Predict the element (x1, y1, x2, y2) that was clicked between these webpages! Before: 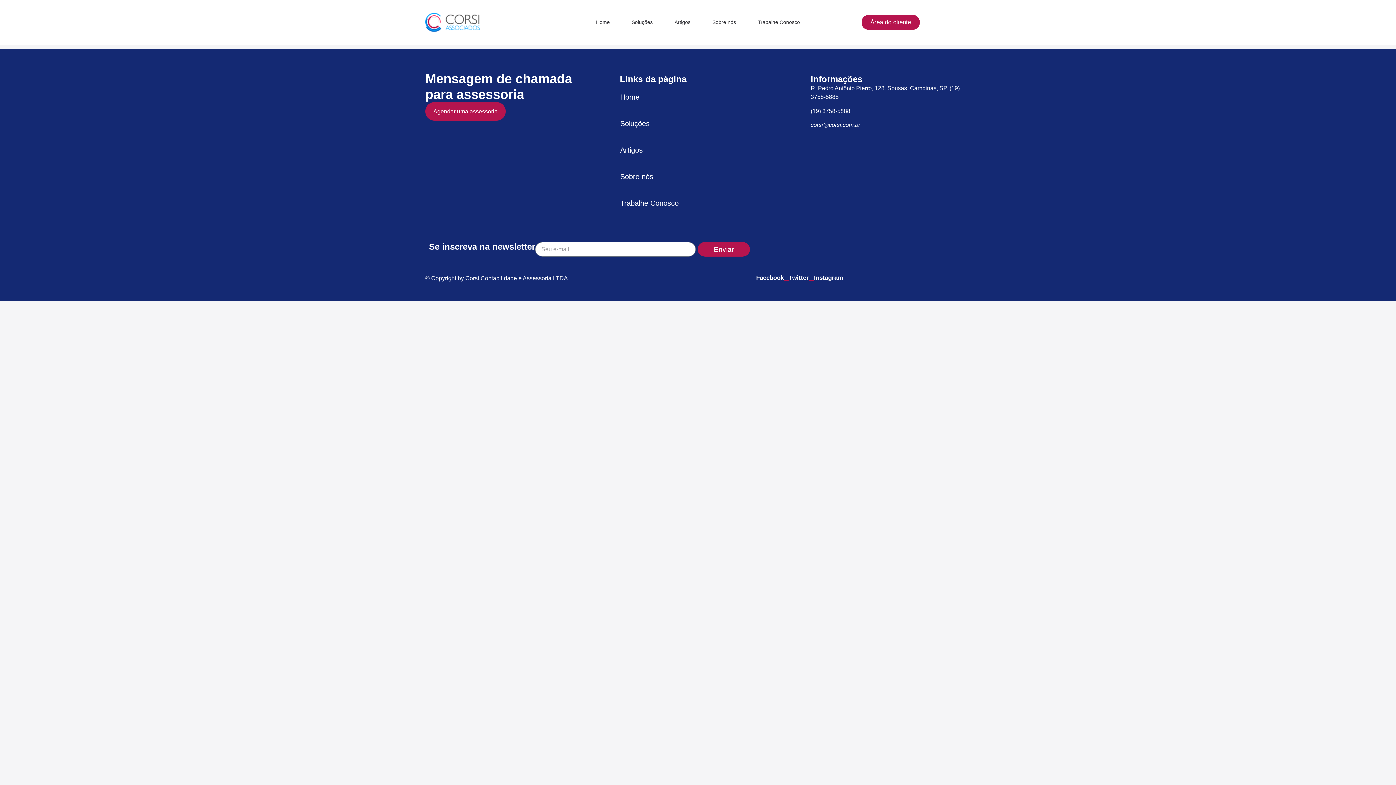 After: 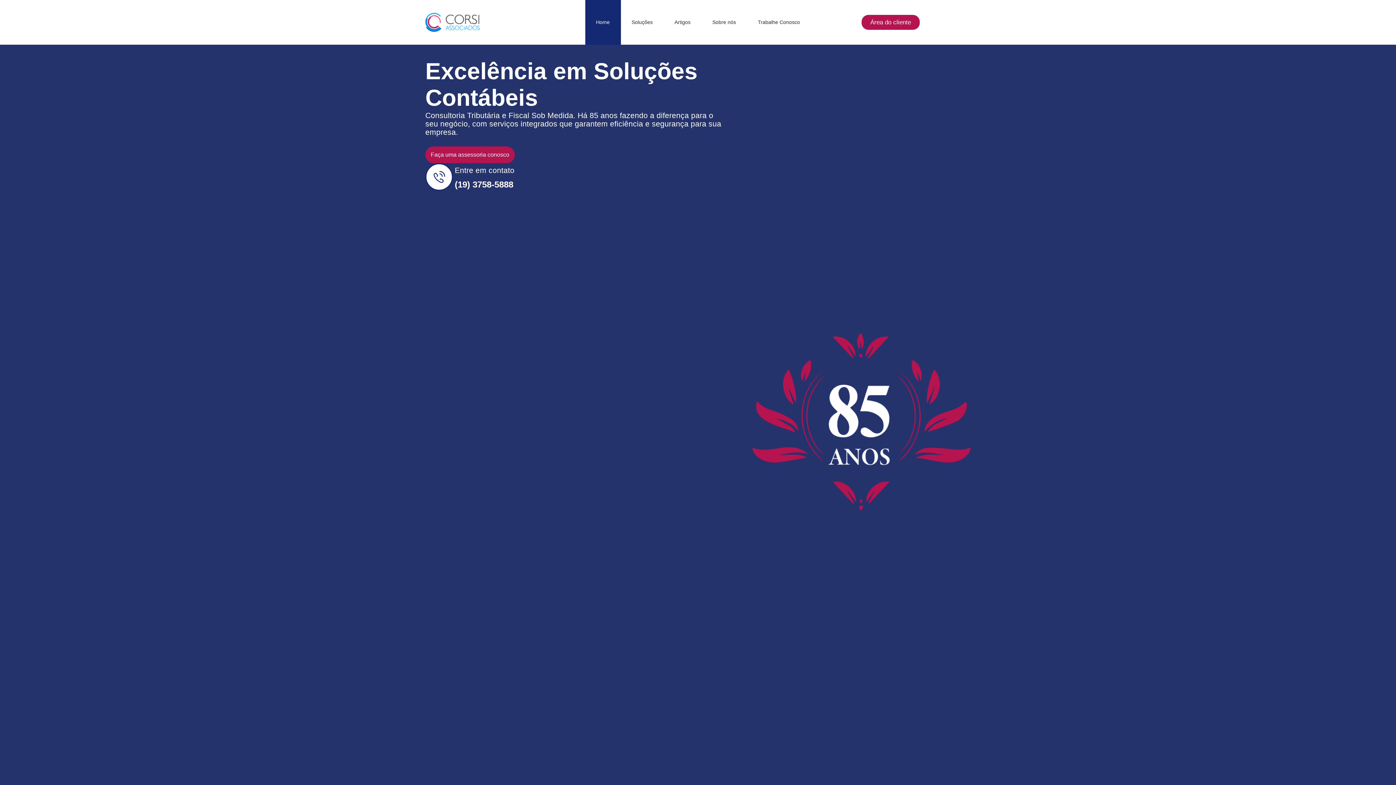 Action: label: Home bbox: (620, 84, 776, 110)